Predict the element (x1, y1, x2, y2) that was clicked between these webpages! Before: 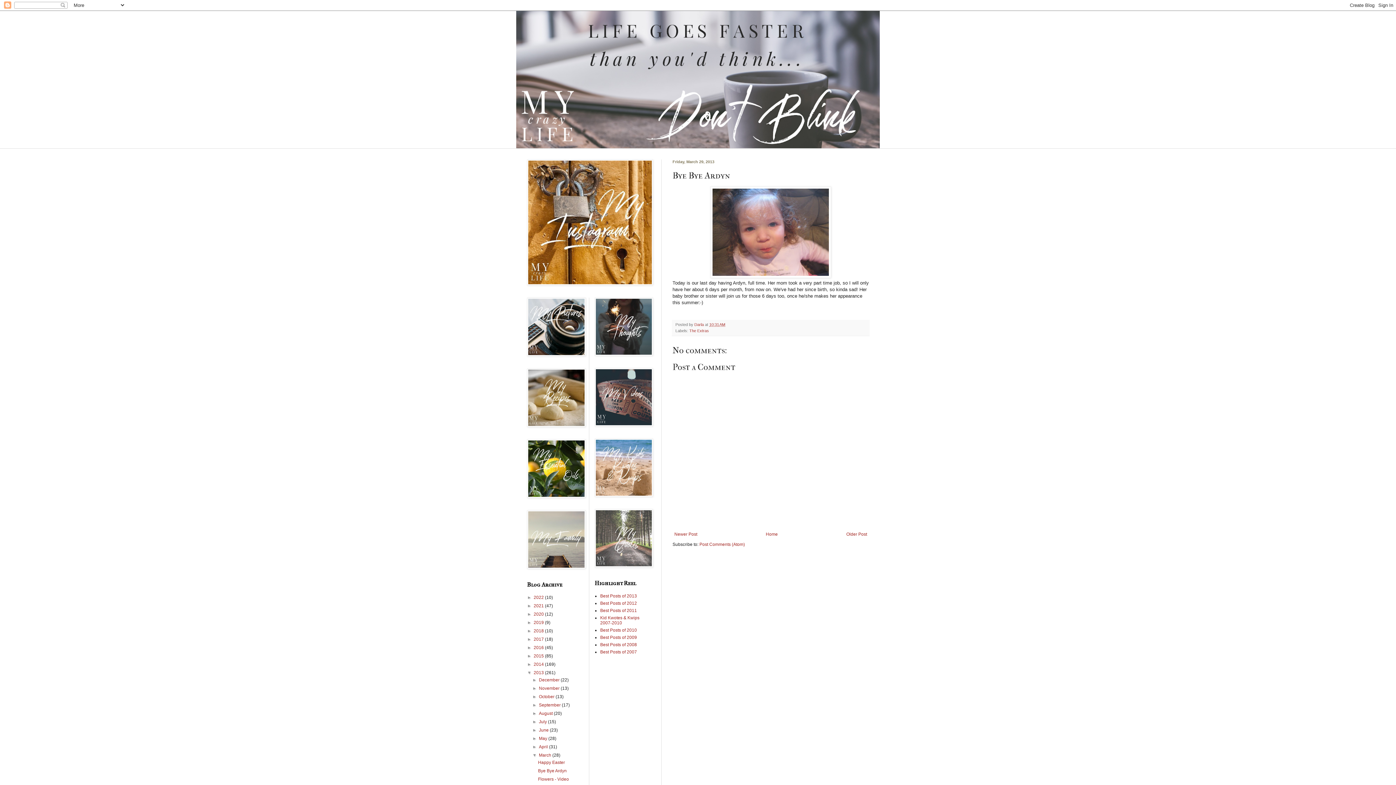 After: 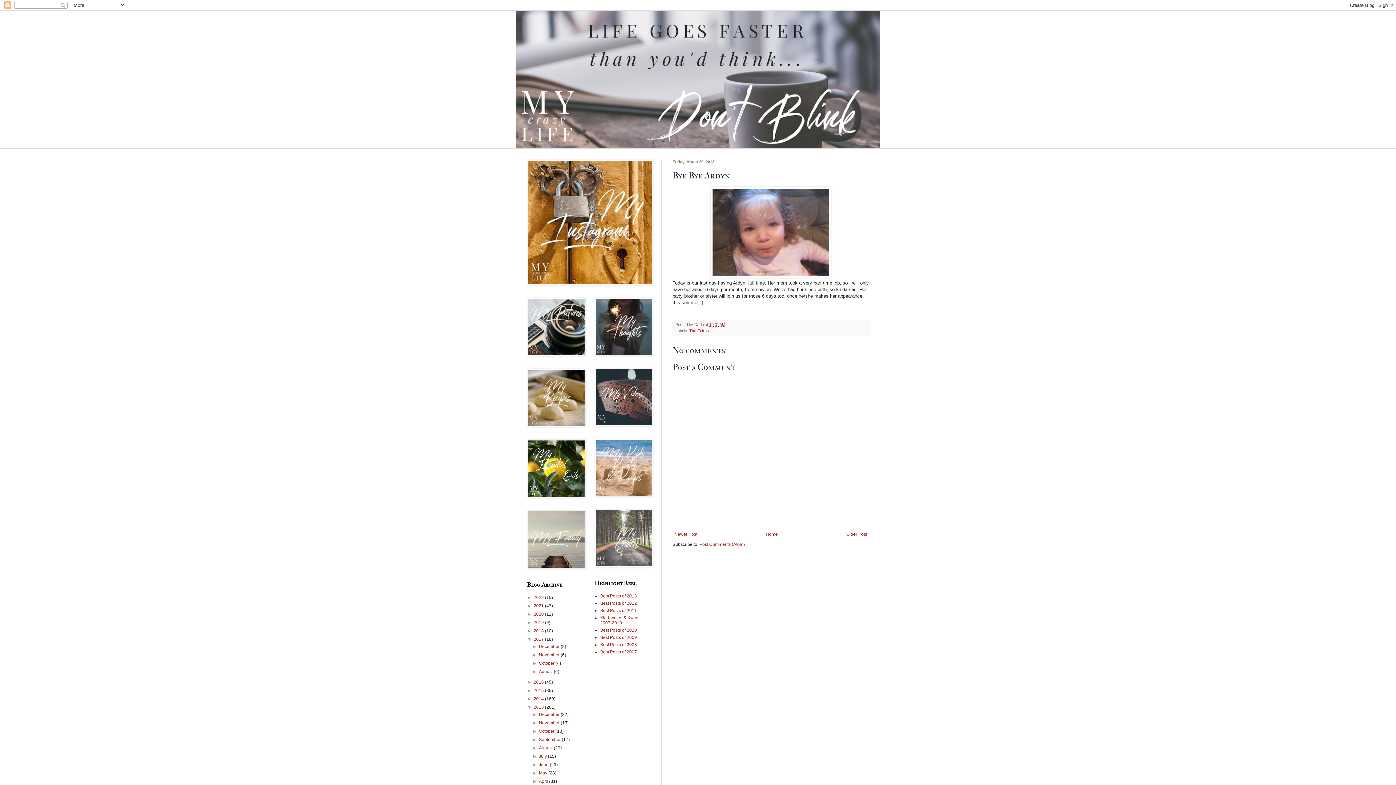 Action: bbox: (527, 637, 533, 642) label: ►  